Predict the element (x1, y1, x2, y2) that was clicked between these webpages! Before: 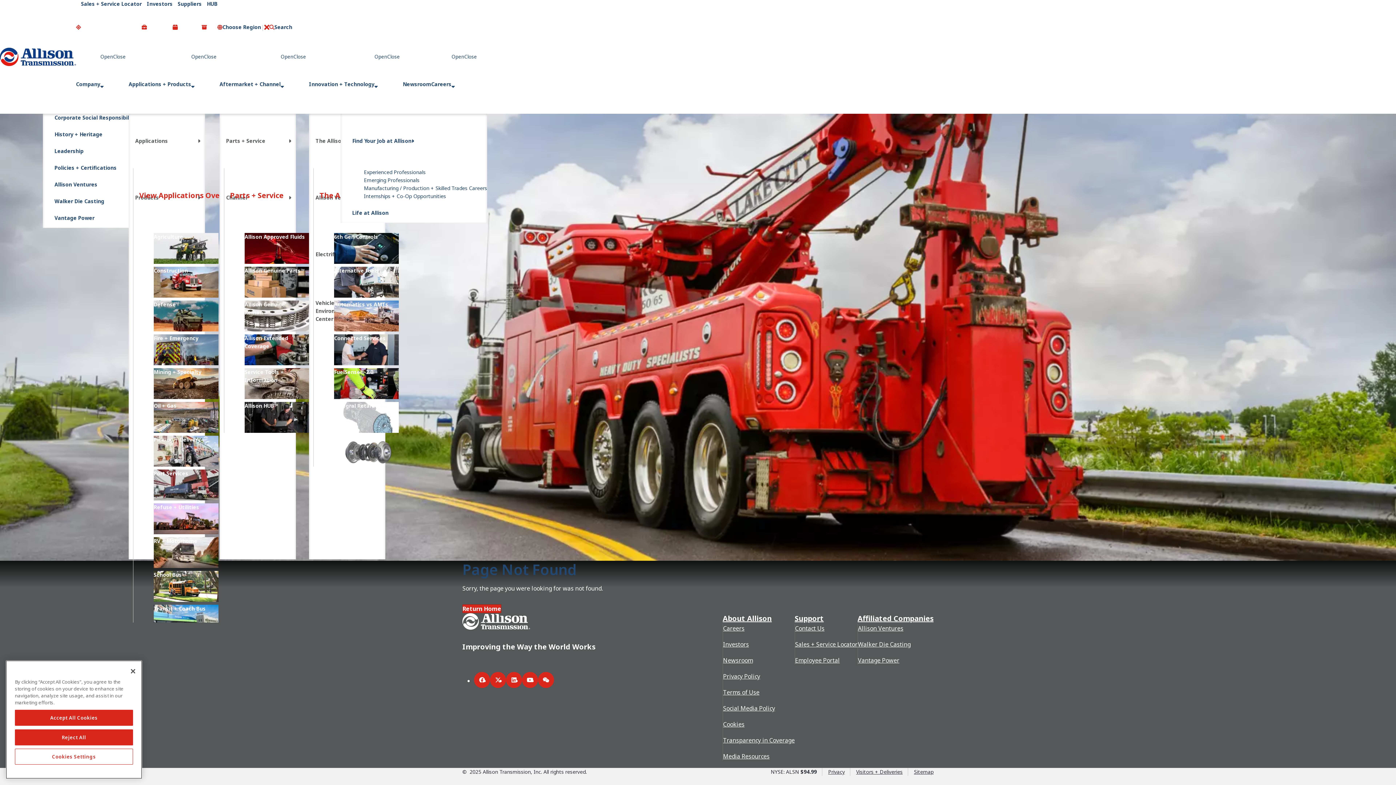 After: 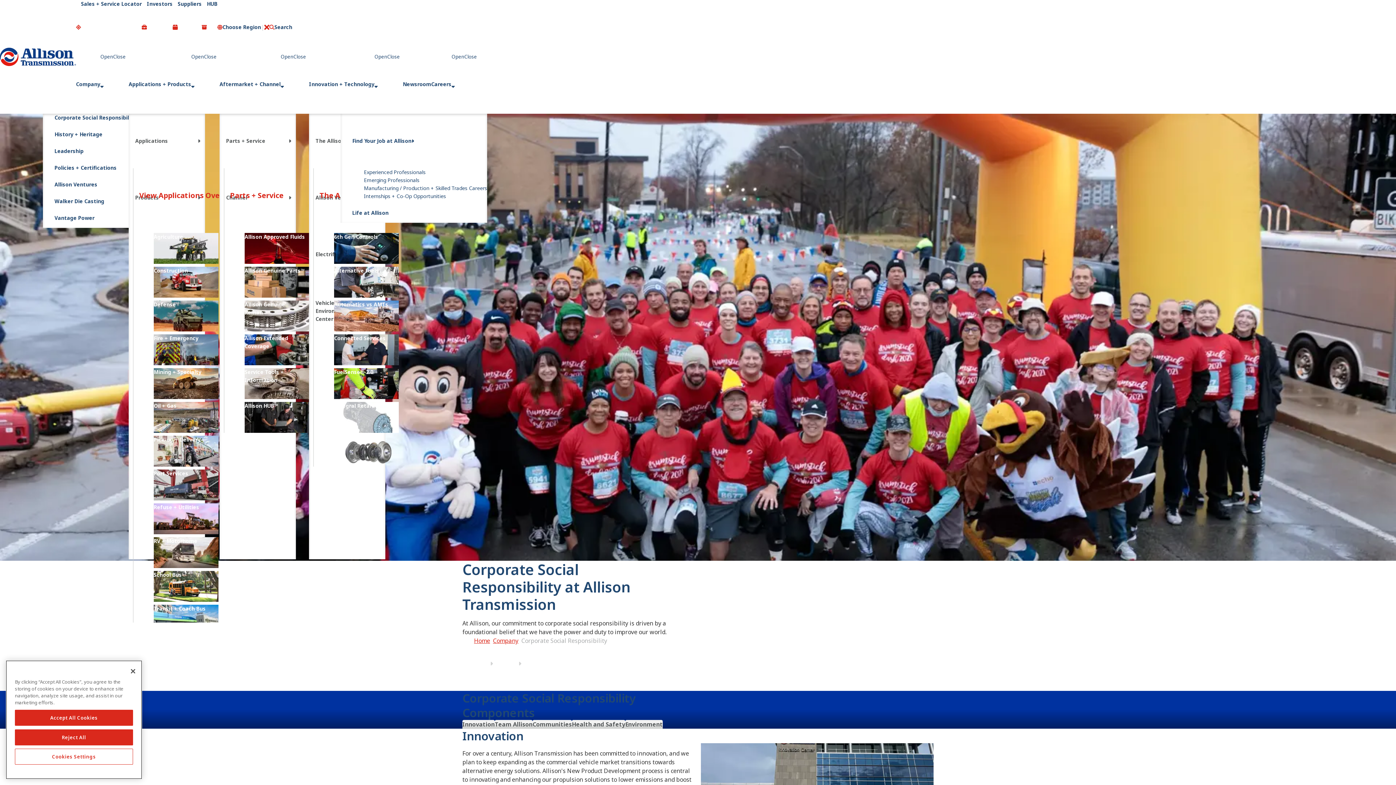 Action: label: Corporate Social Responsibility bbox: (54, 114, 136, 121)